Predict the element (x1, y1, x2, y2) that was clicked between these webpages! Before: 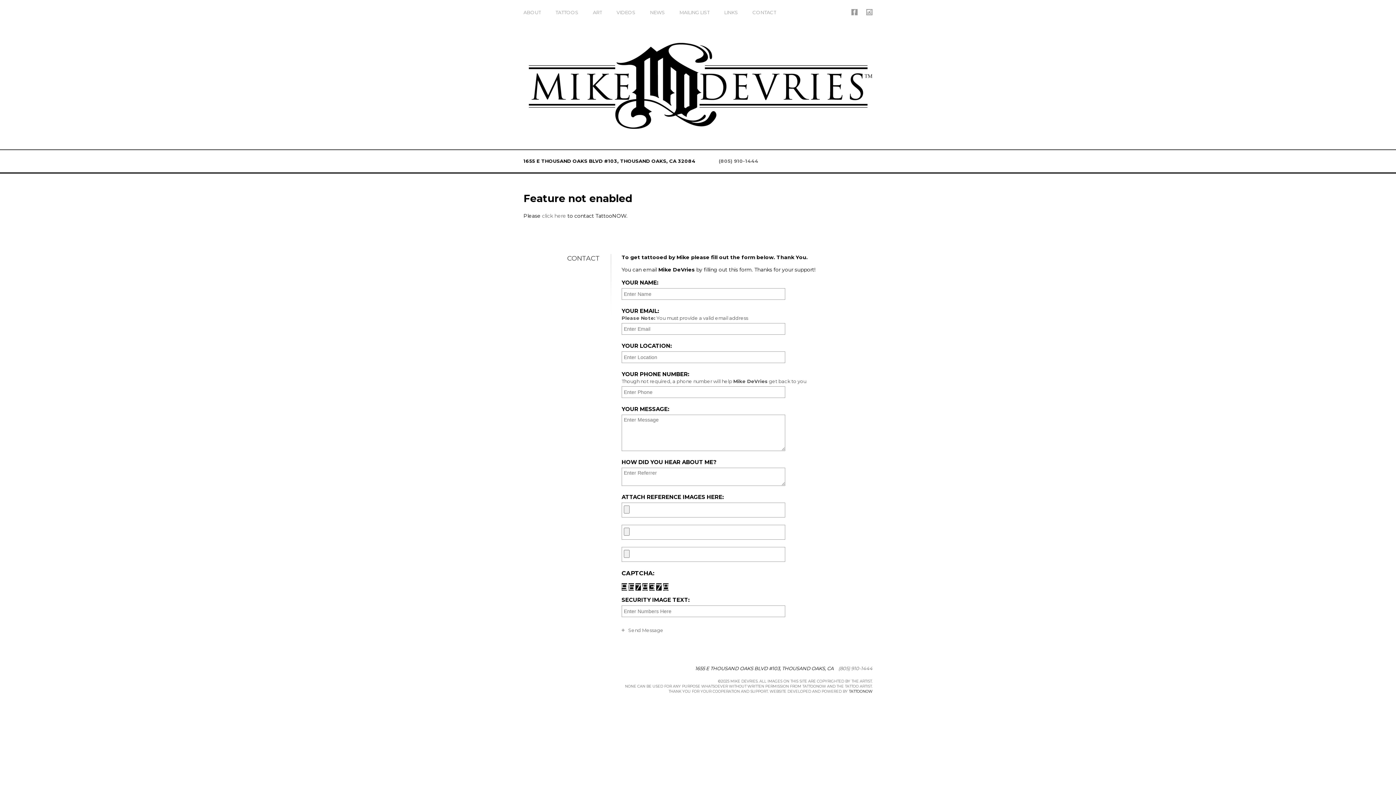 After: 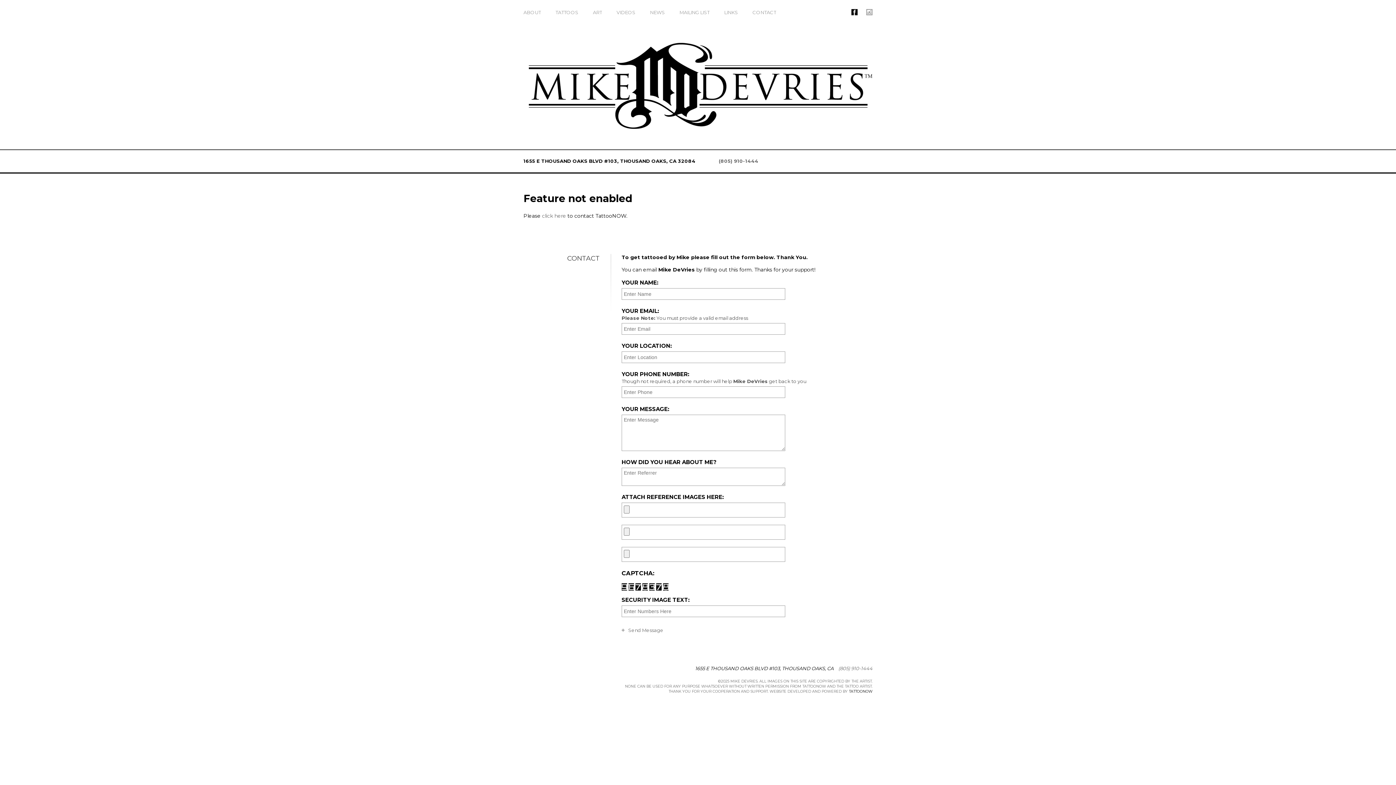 Action: bbox: (851, 9, 857, 15) label: Mike DeVries On Facebook